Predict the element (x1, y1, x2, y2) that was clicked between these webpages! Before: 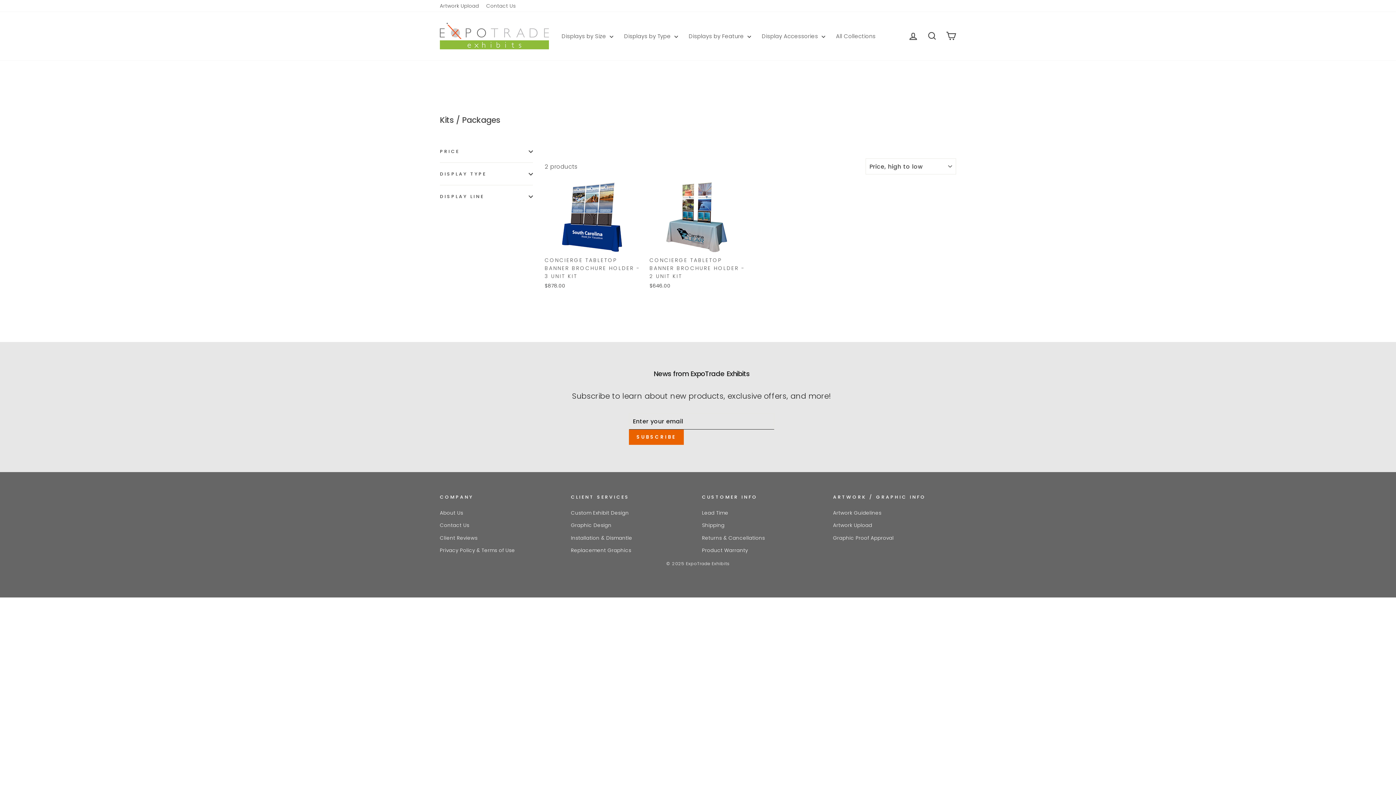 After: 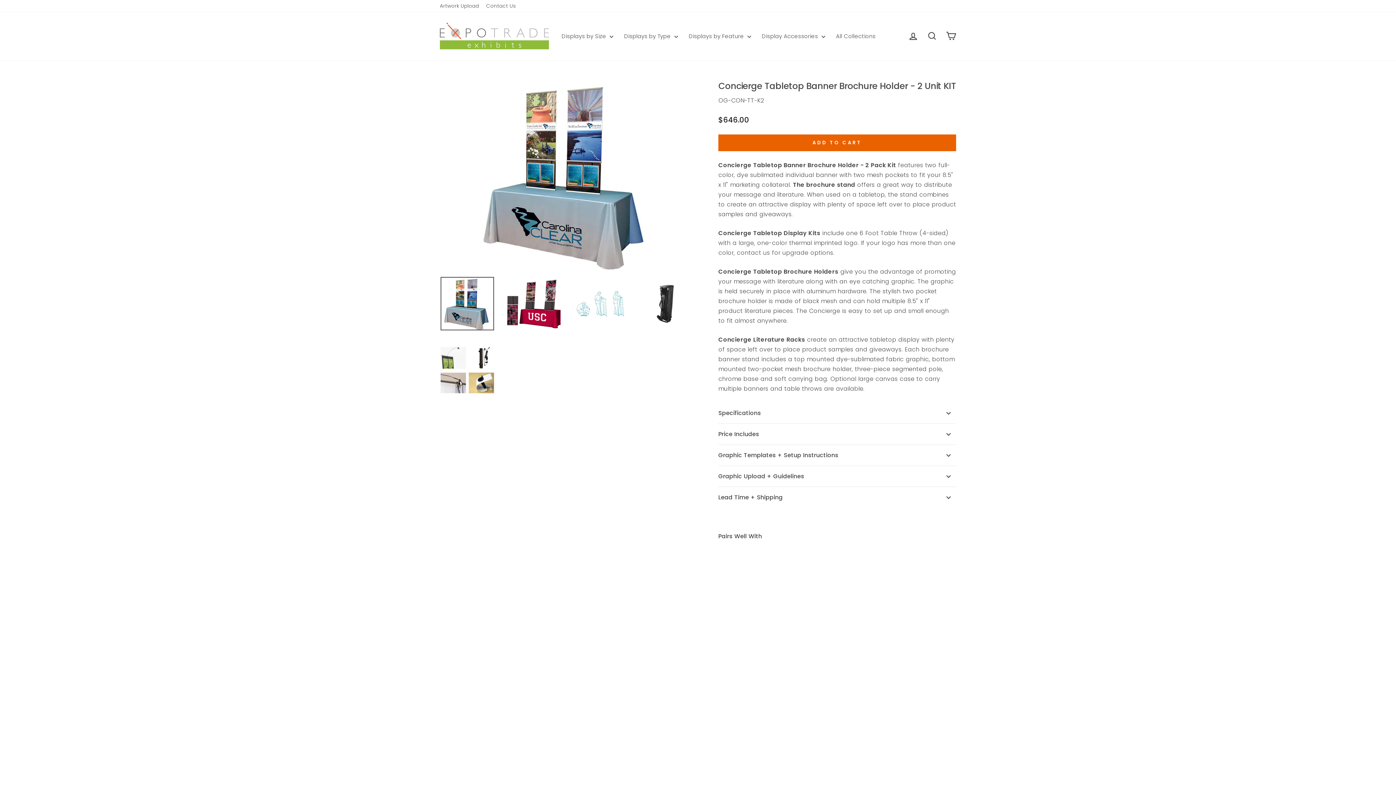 Action: label: CONCIERGE TABLETOP BANNER BROCHURE HOLDER - 2 UNIT KIT
$646.00 bbox: (649, 252, 746, 291)